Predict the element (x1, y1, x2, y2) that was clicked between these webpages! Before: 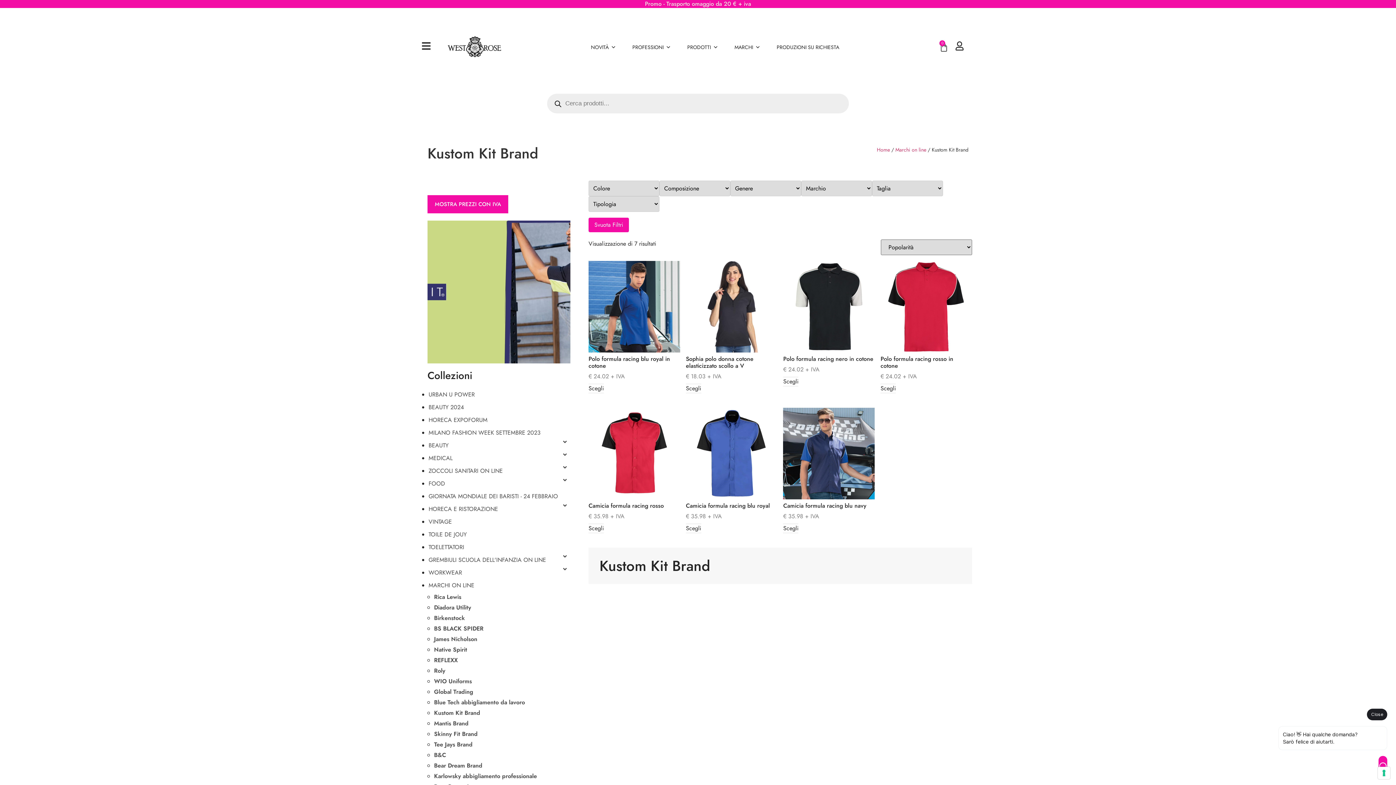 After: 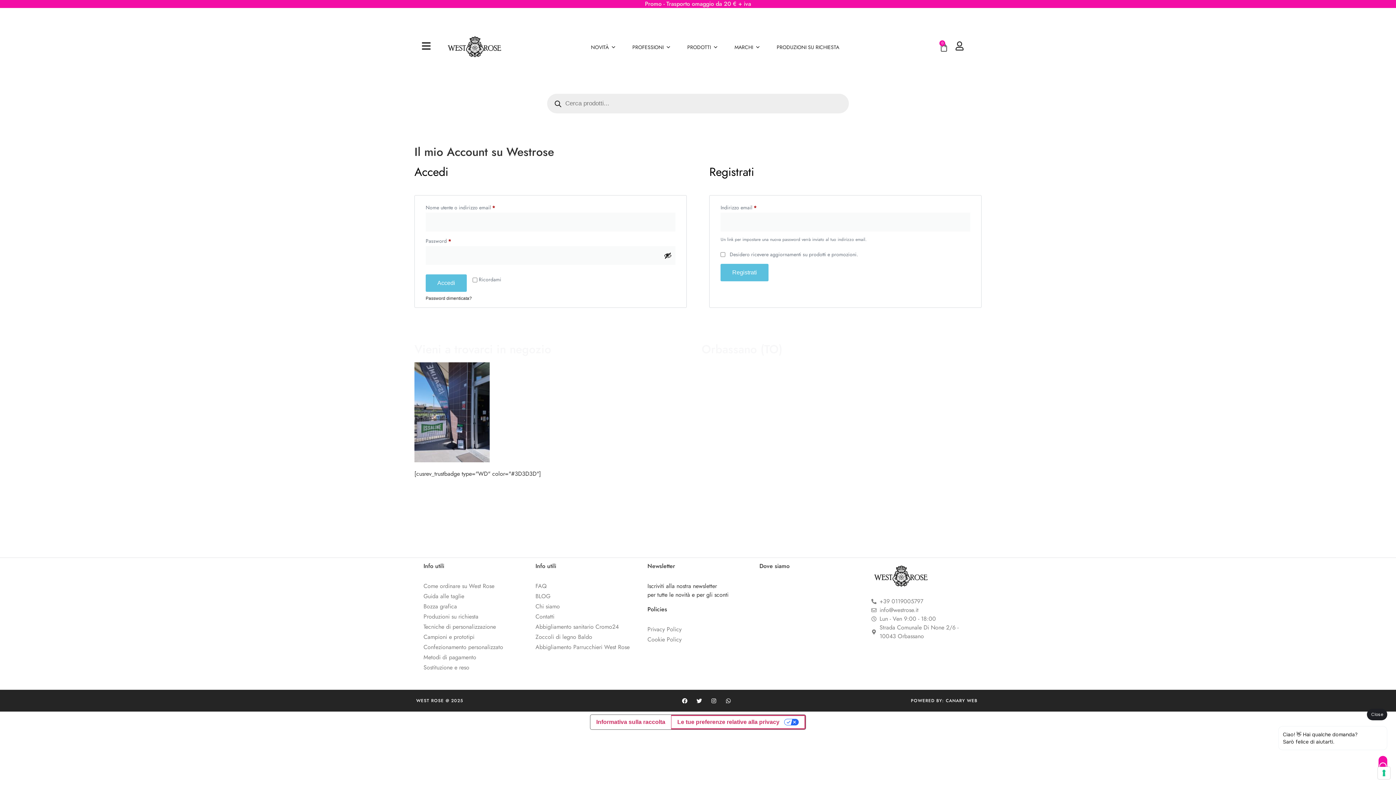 Action: bbox: (955, 41, 964, 50)